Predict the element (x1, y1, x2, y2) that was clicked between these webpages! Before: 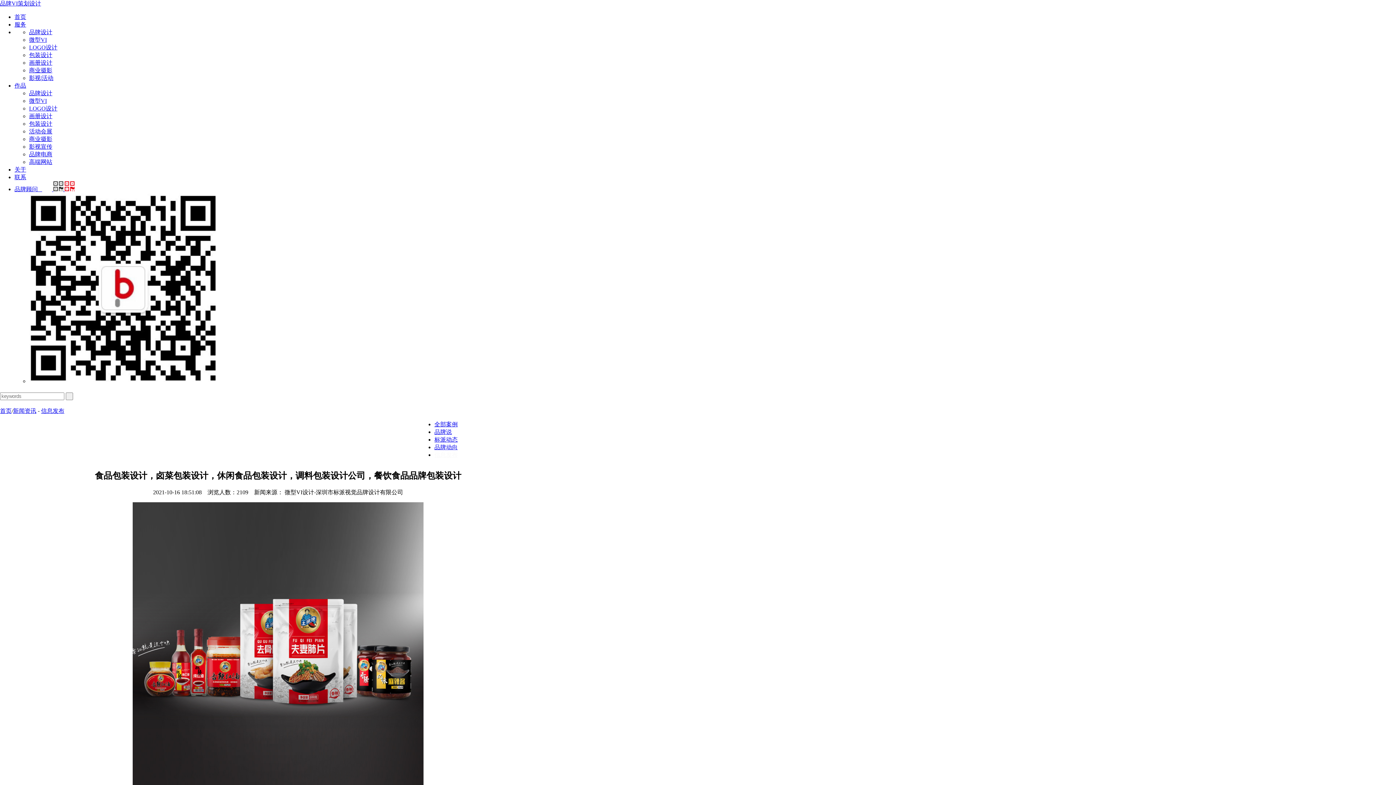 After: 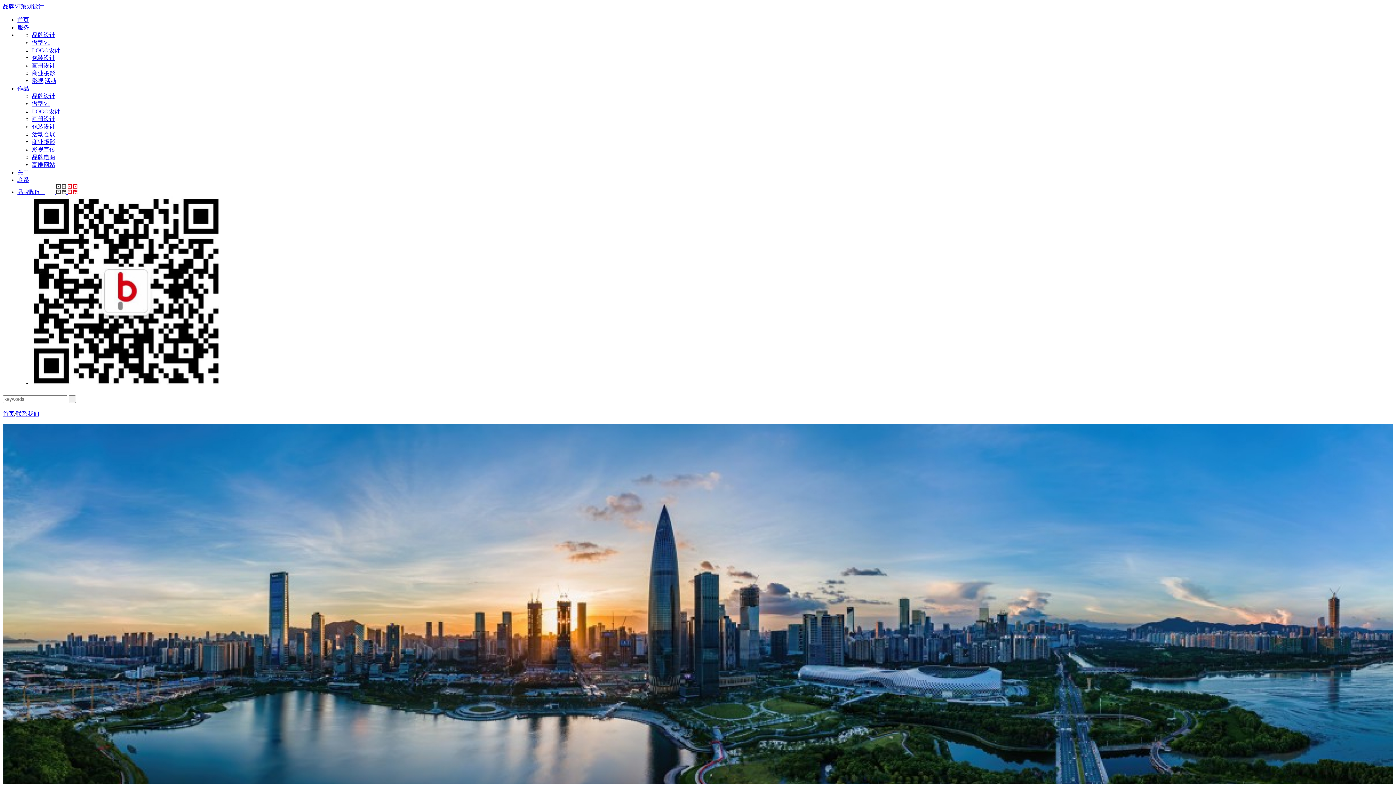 Action: label: 品牌顾问      bbox: (14, 186, 74, 192)